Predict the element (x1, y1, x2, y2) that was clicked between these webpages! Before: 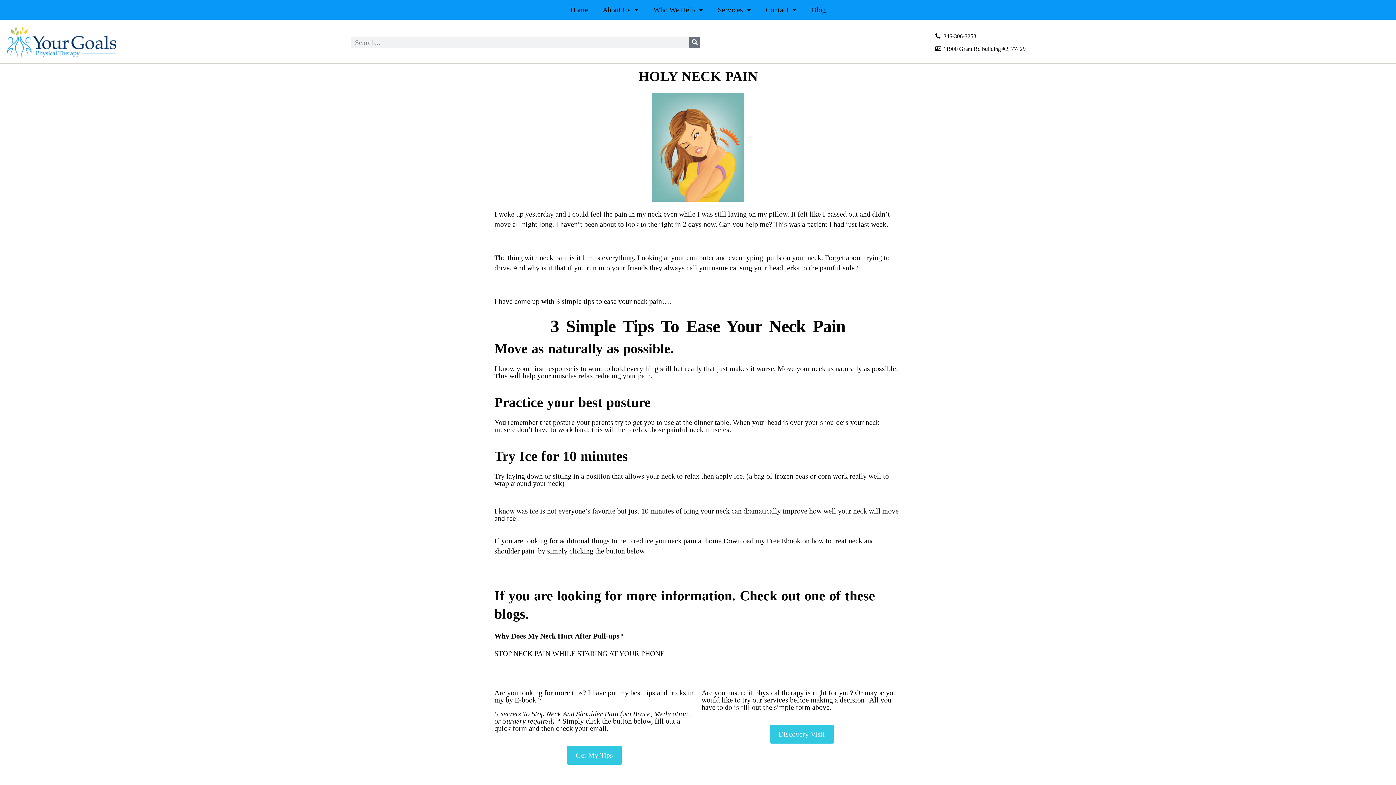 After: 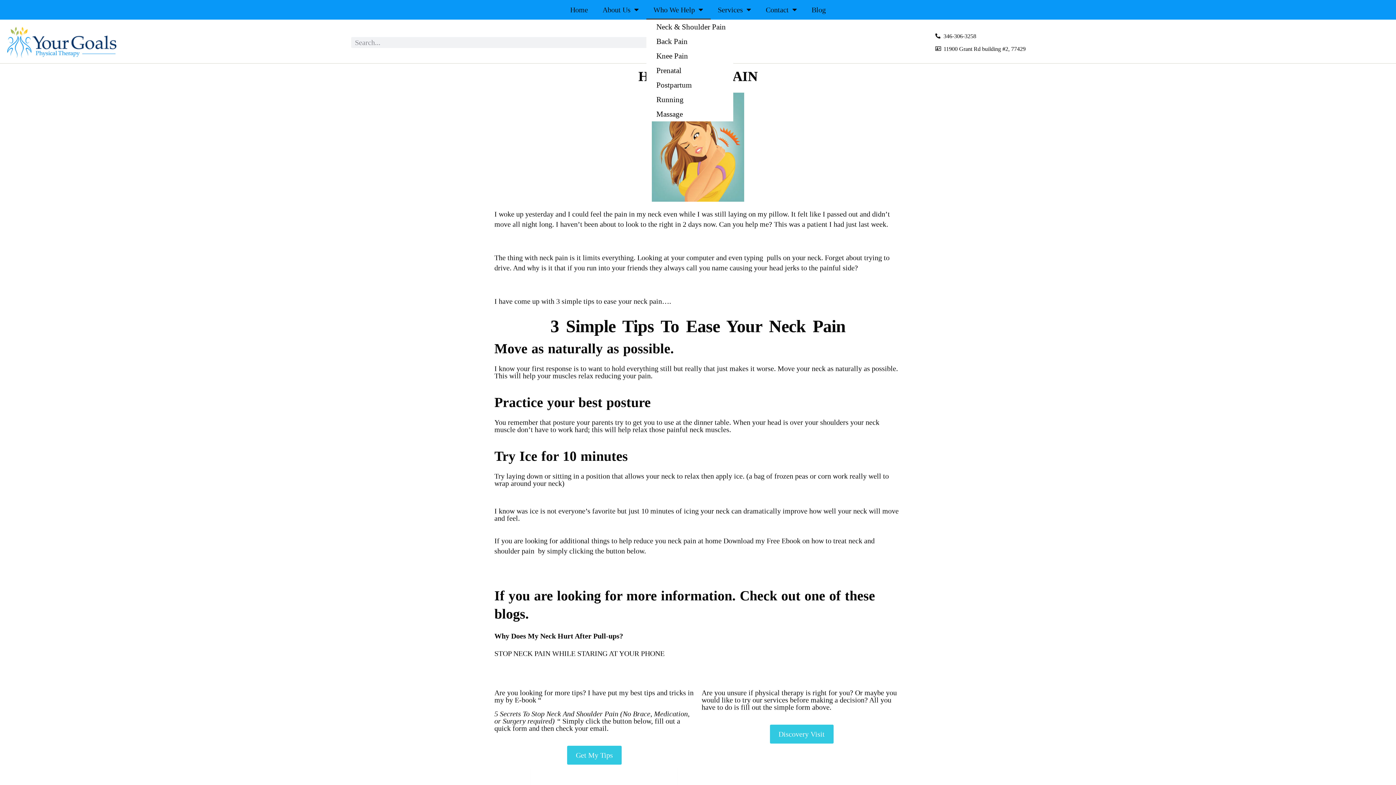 Action: label: Who We Help bbox: (646, 0, 710, 19)